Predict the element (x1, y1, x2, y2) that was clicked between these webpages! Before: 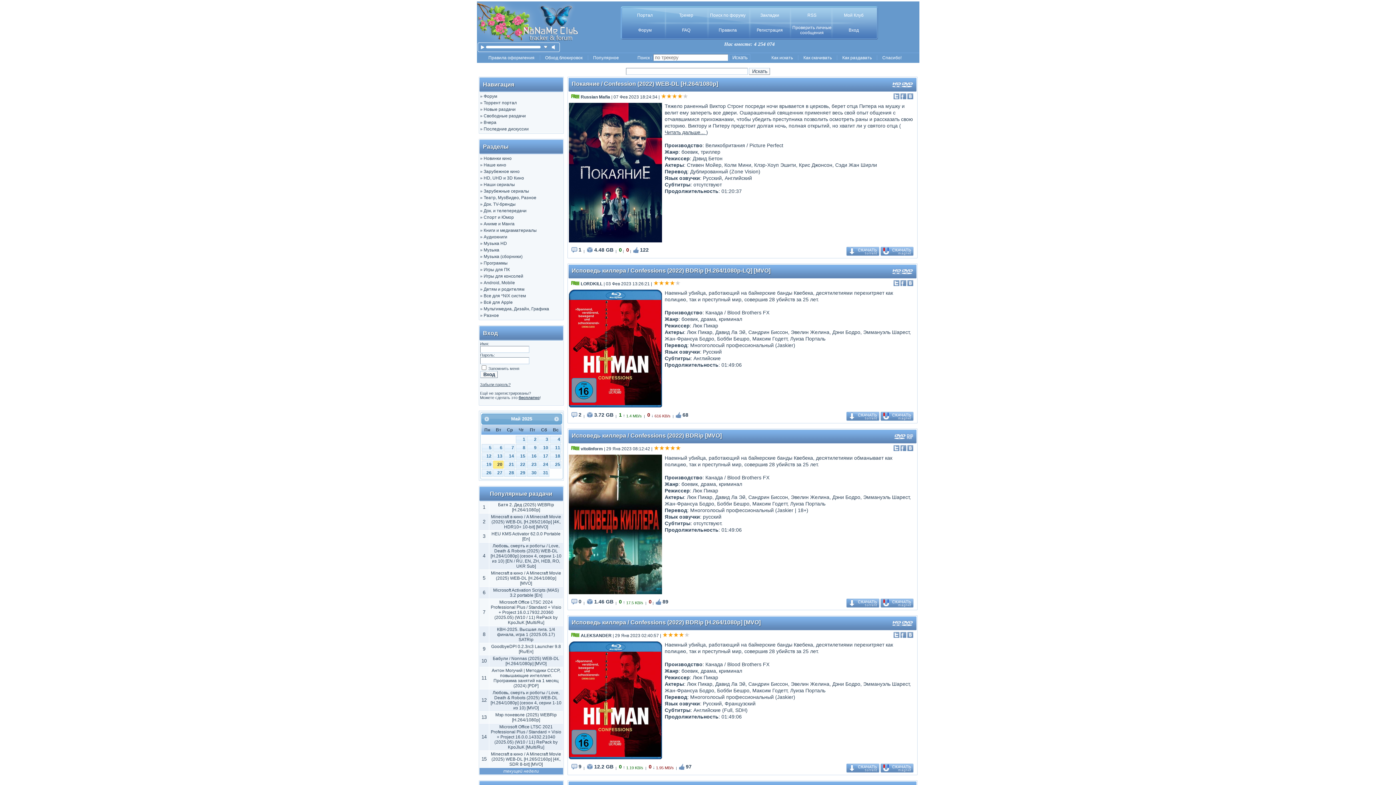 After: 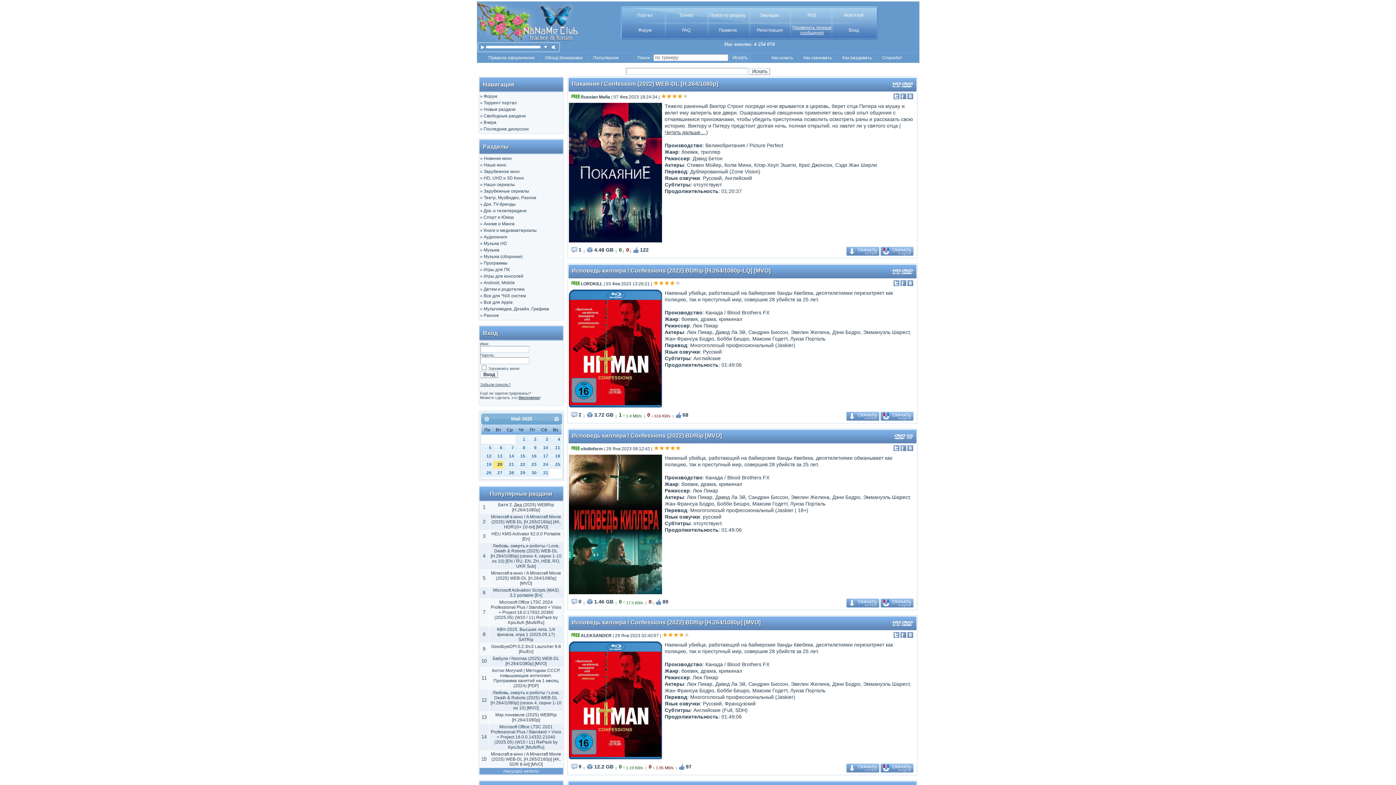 Action: label: Проверить личные сообщения bbox: (792, 25, 831, 35)